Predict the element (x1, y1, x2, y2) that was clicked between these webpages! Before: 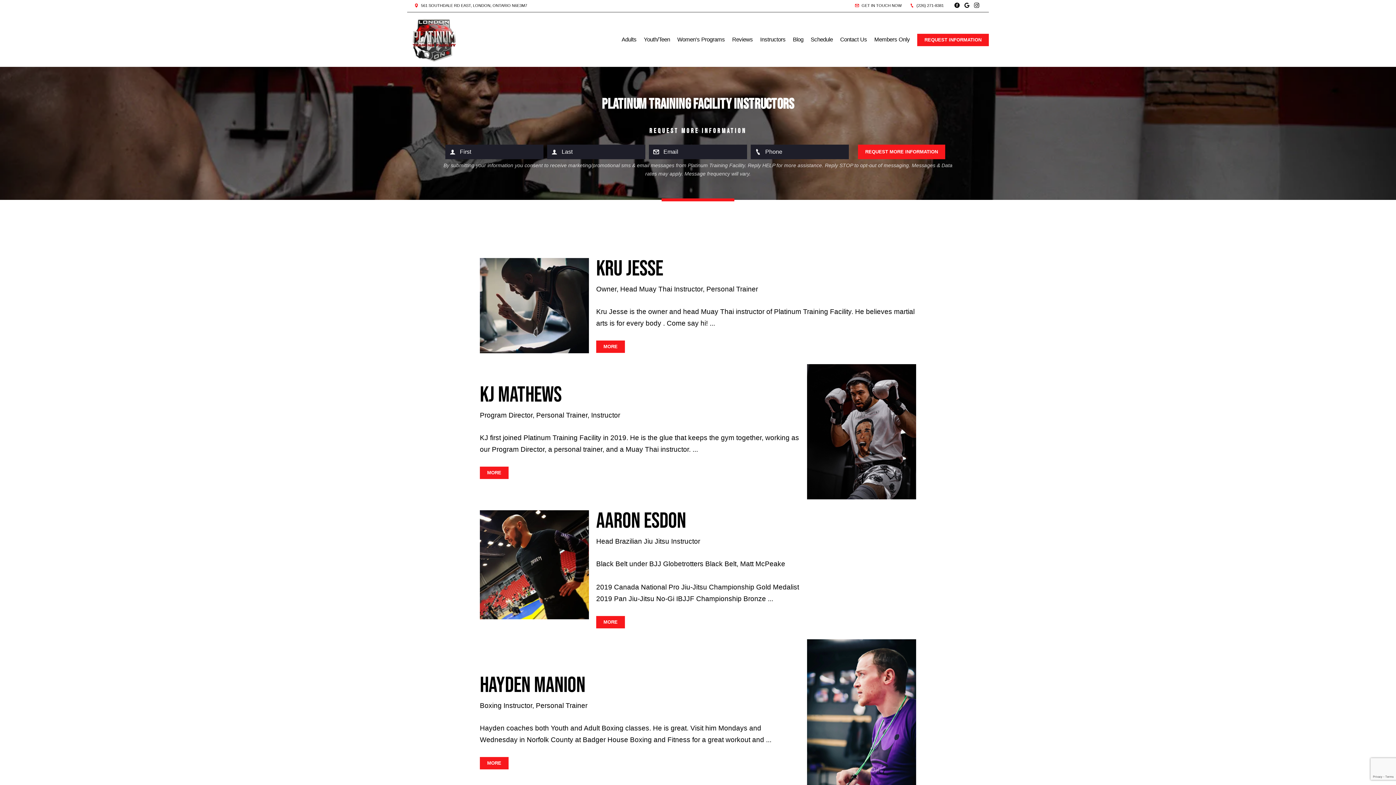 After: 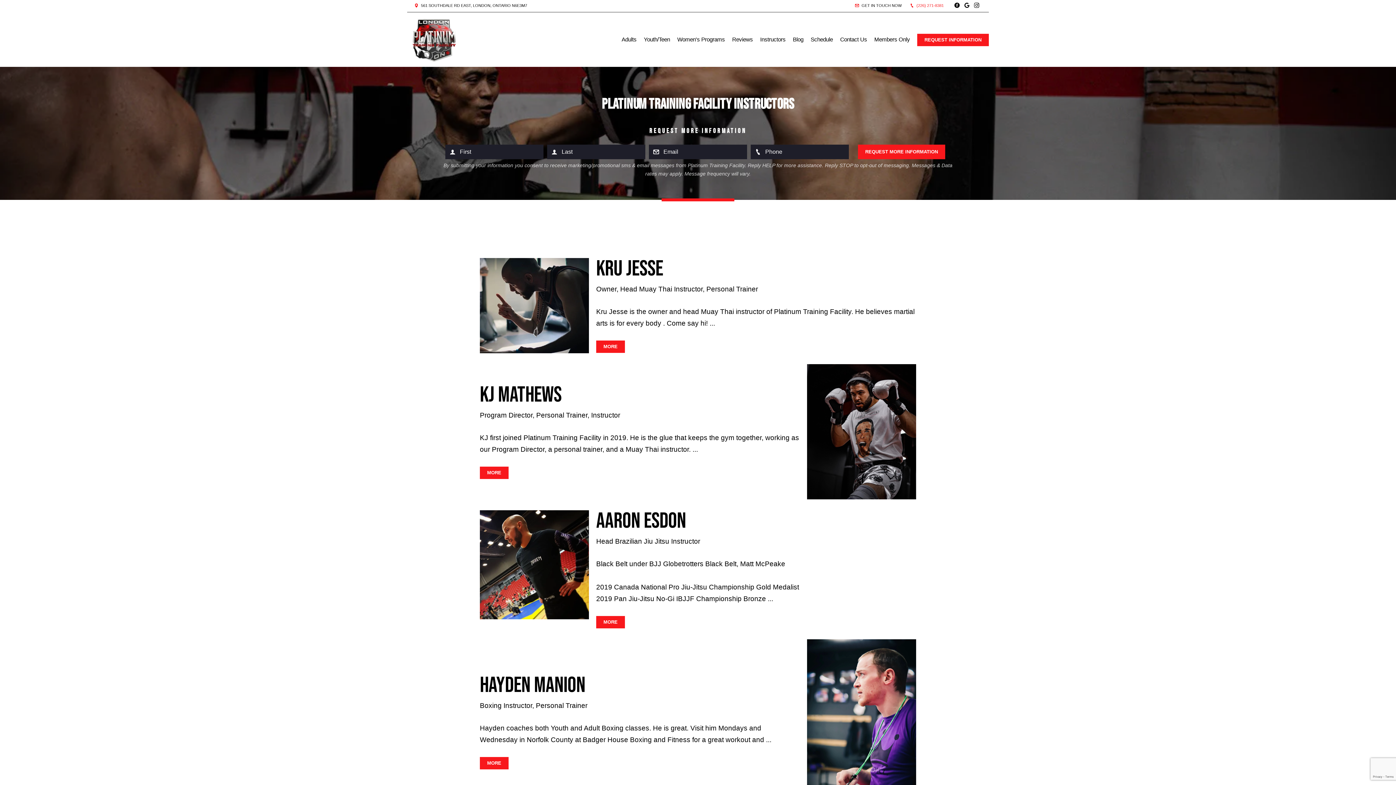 Action: label:  (226) 271-8381 bbox: (910, 3, 944, 7)